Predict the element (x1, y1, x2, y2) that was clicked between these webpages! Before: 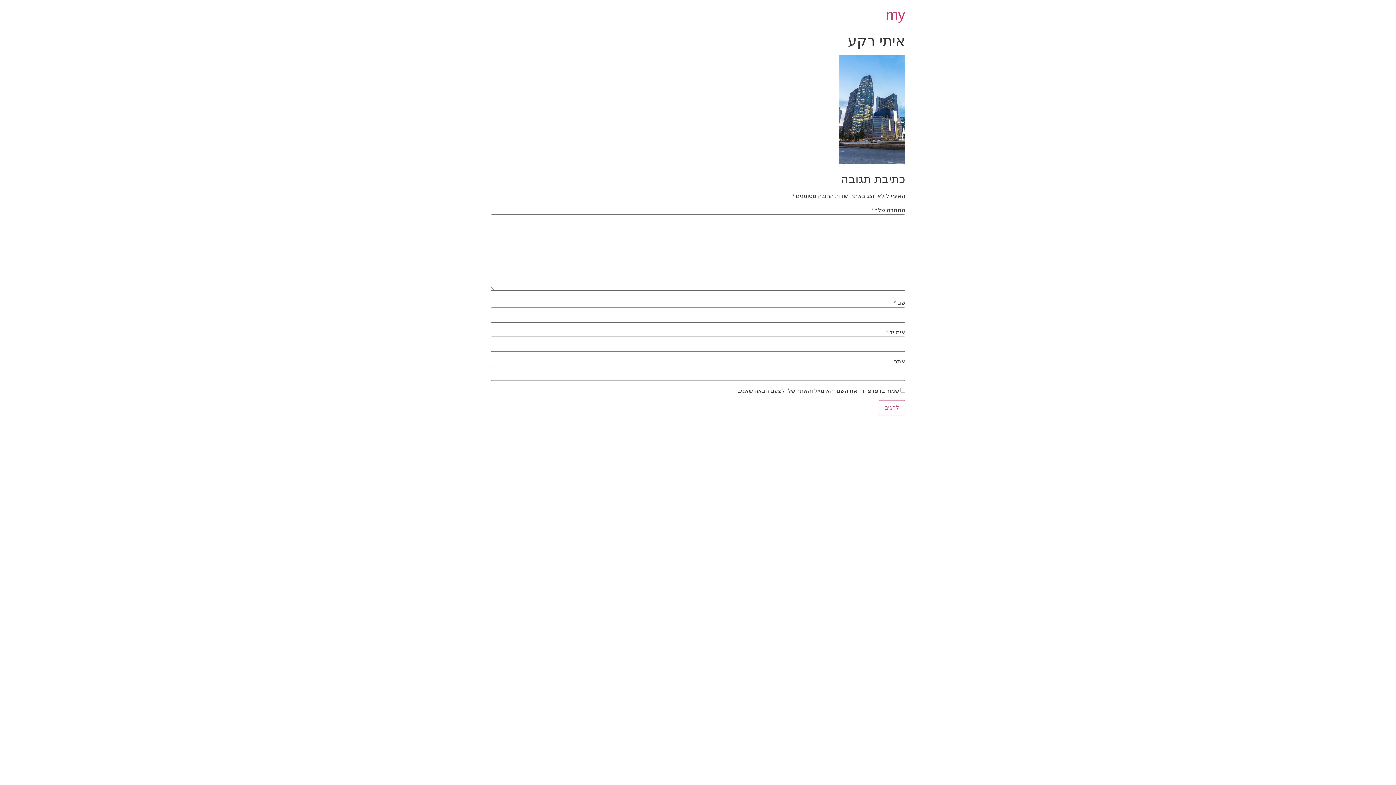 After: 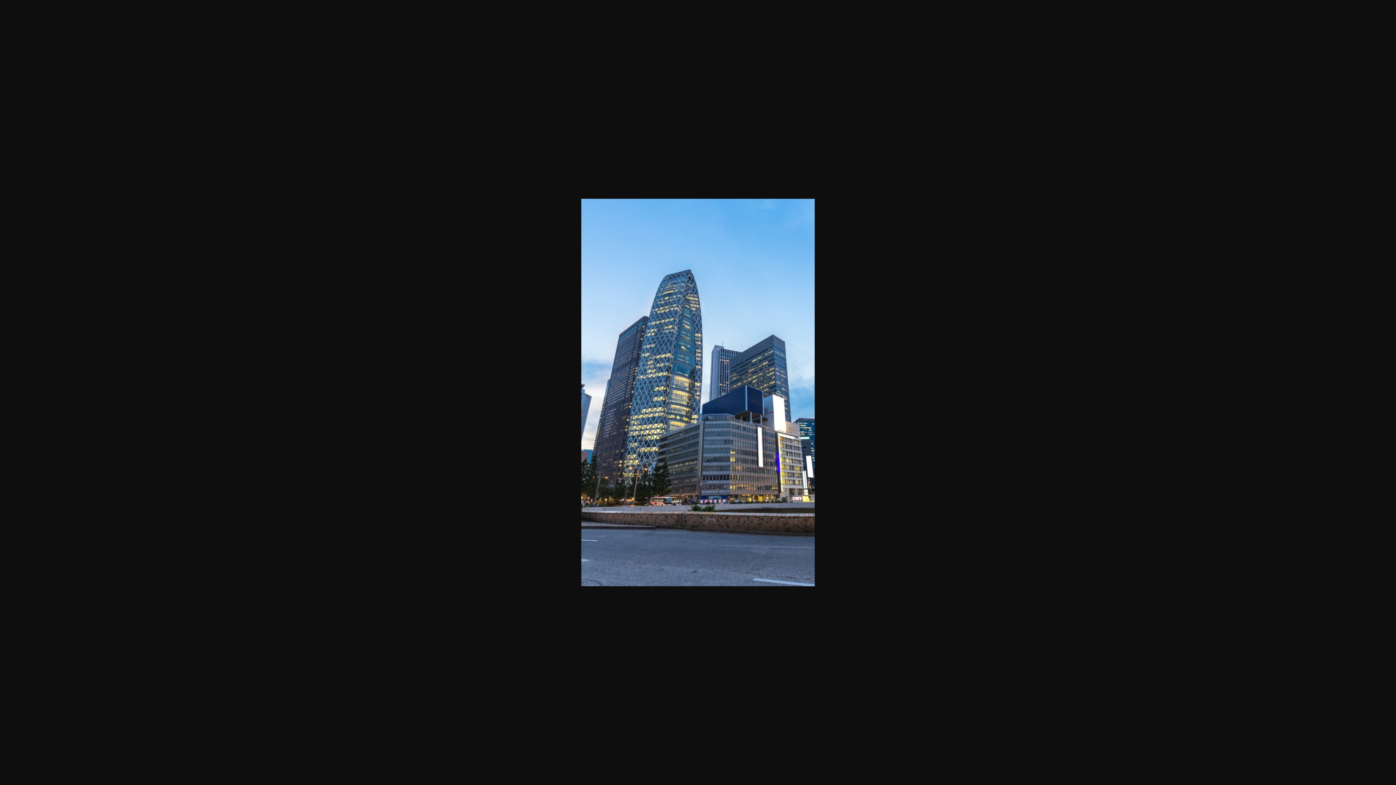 Action: bbox: (839, 159, 905, 165)